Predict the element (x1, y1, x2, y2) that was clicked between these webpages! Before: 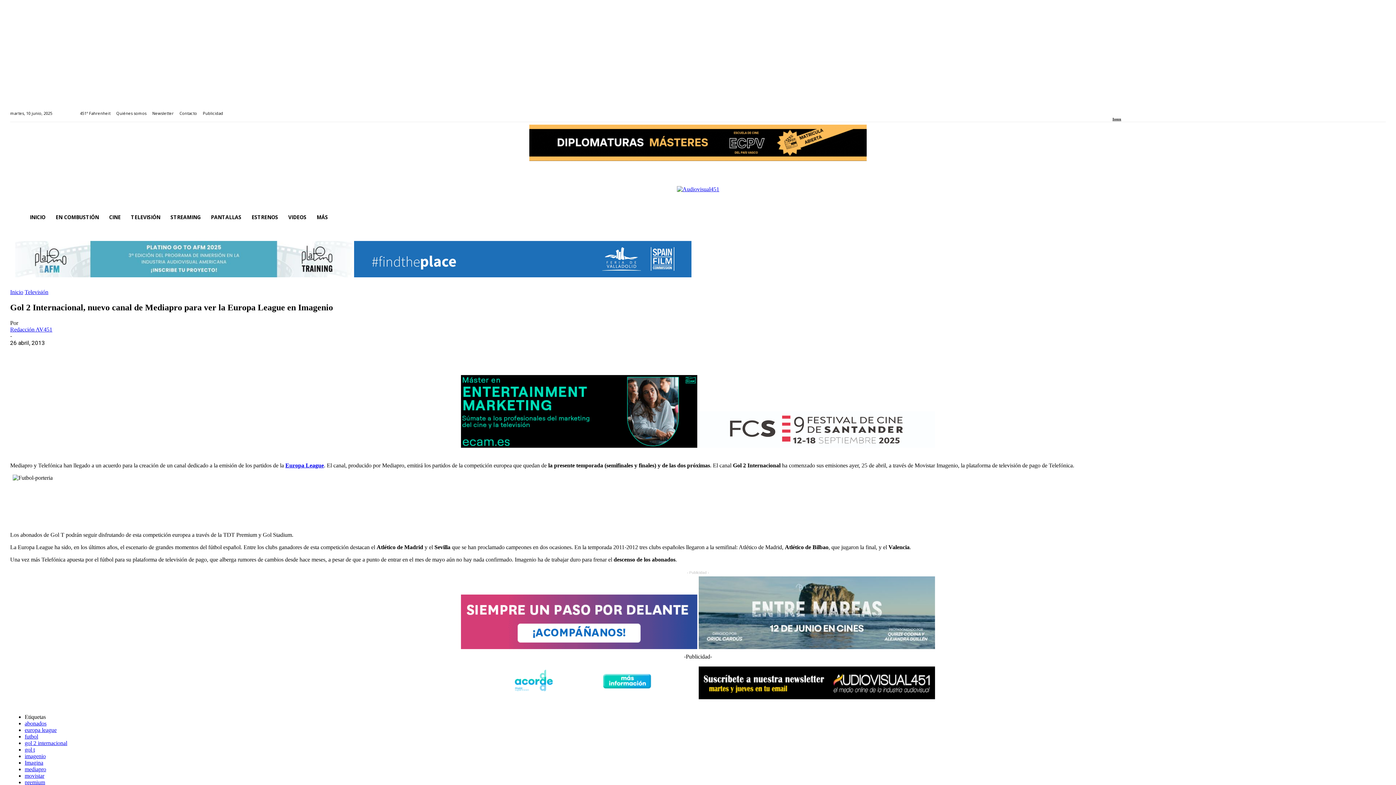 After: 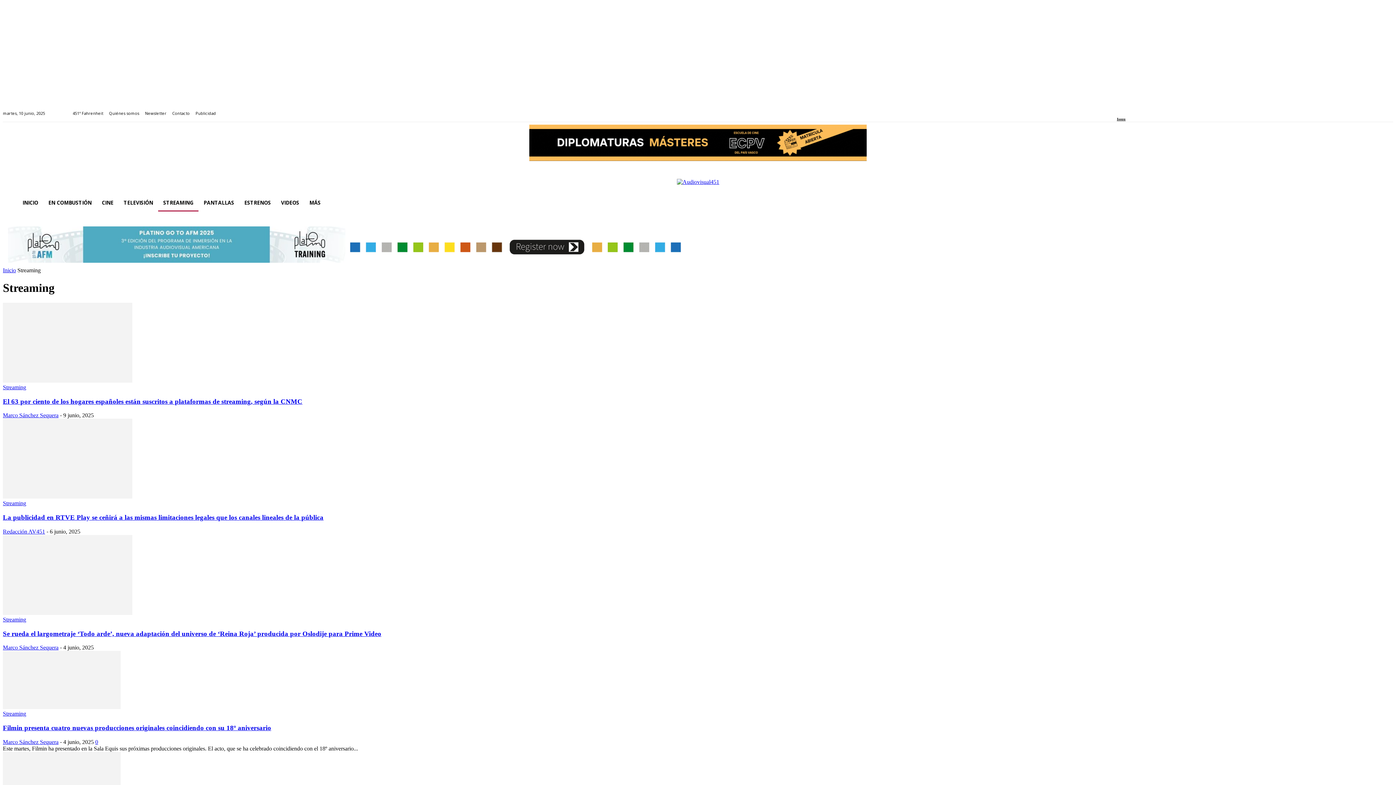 Action: bbox: (165, 208, 205, 226) label: STREAMING